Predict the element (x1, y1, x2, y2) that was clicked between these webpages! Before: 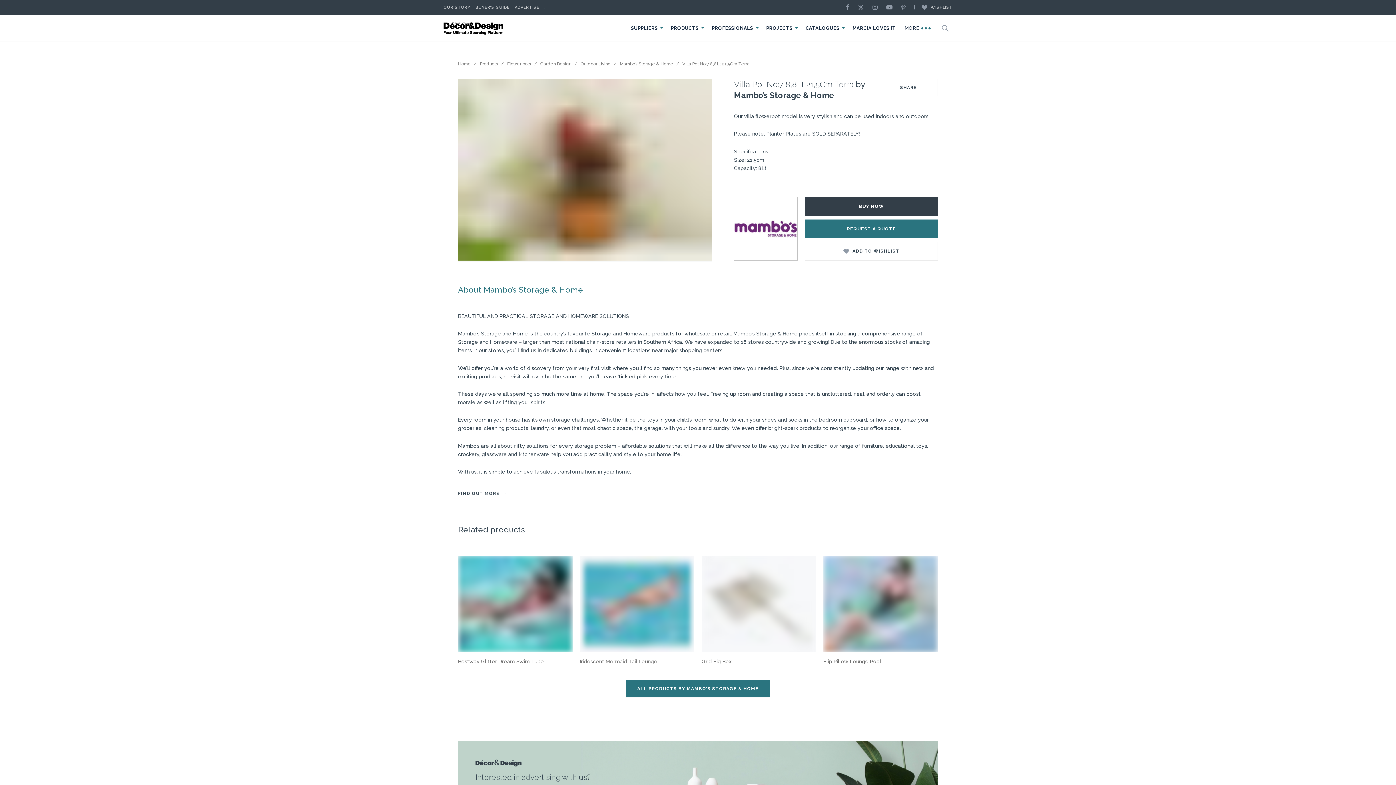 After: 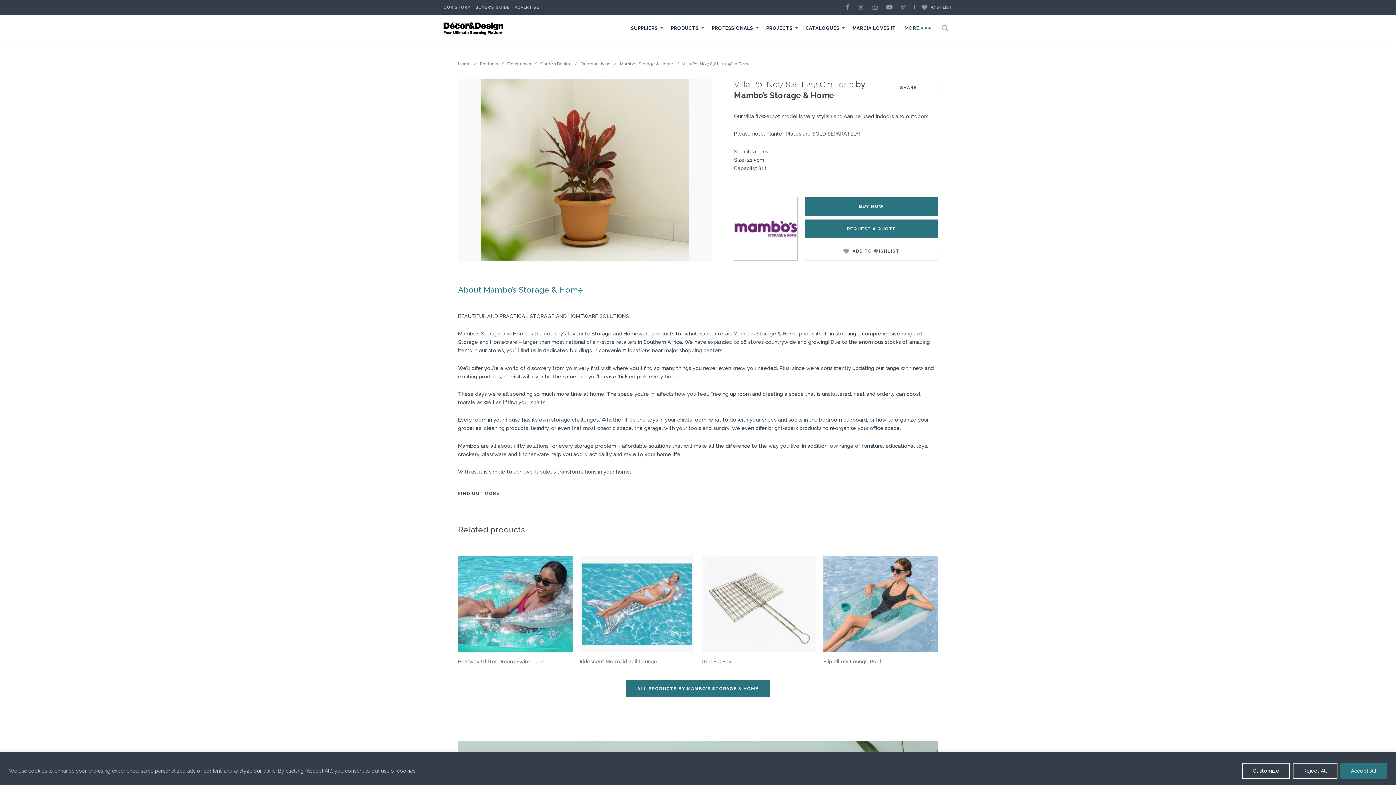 Action: label: BUY NOW bbox: (805, 197, 938, 215)